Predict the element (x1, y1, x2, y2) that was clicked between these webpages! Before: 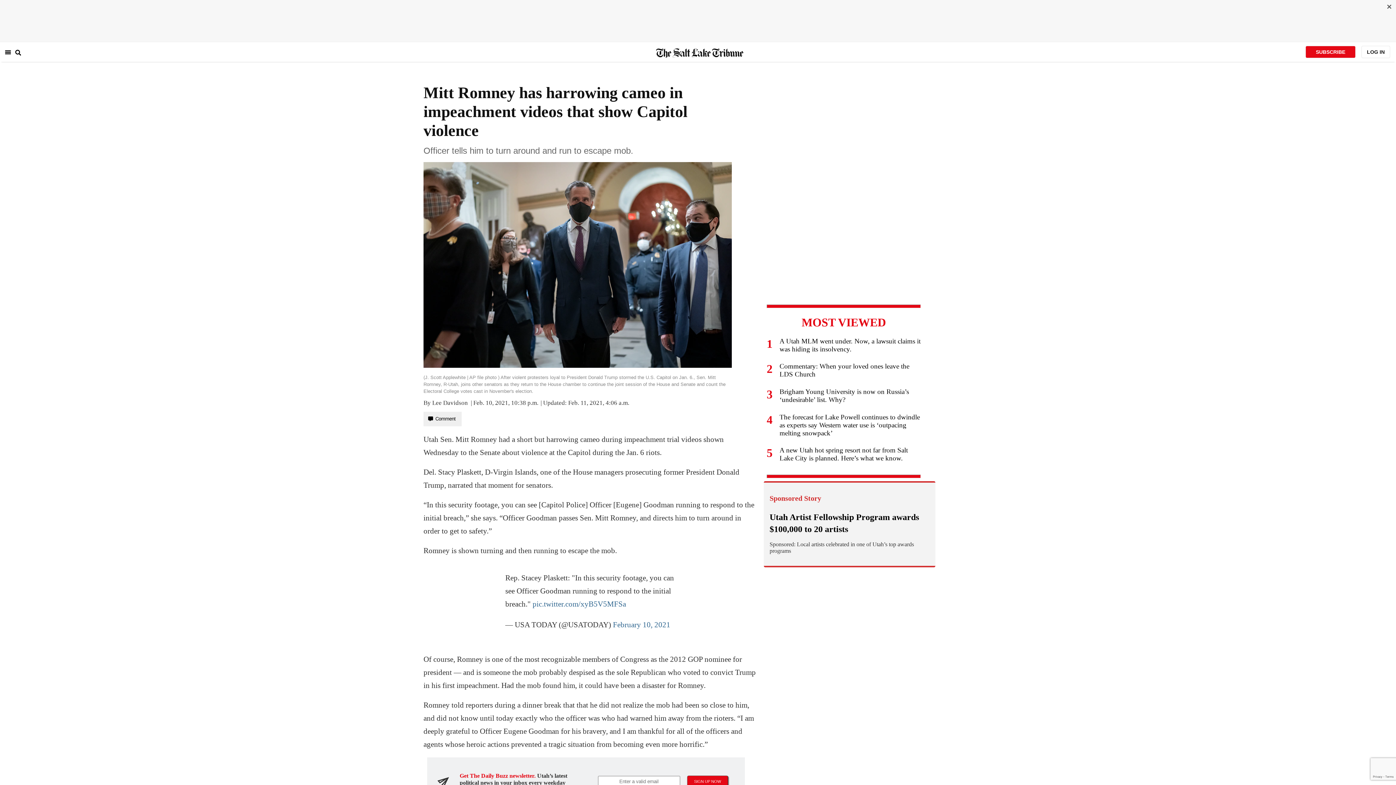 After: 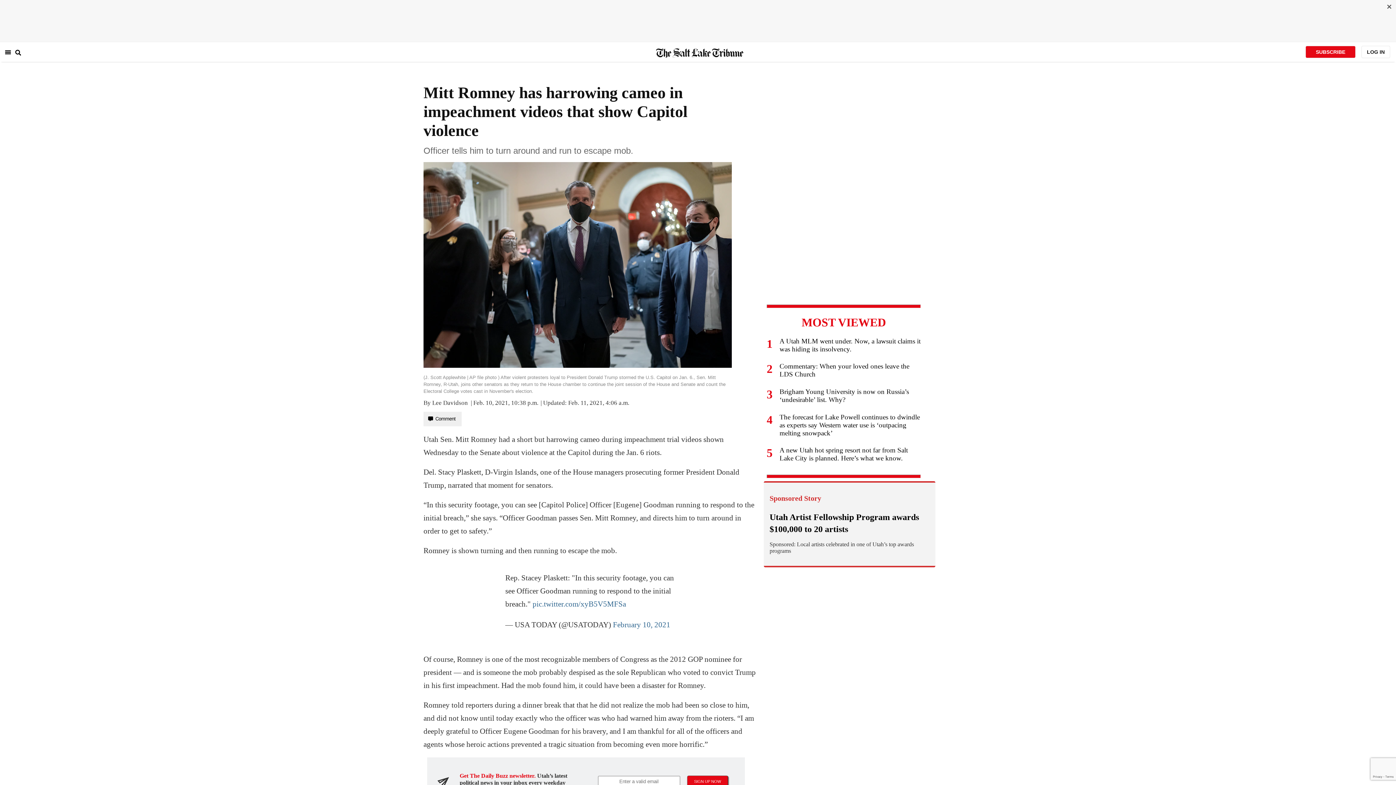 Action: label: foo bbox: (769, 511, 929, 554)